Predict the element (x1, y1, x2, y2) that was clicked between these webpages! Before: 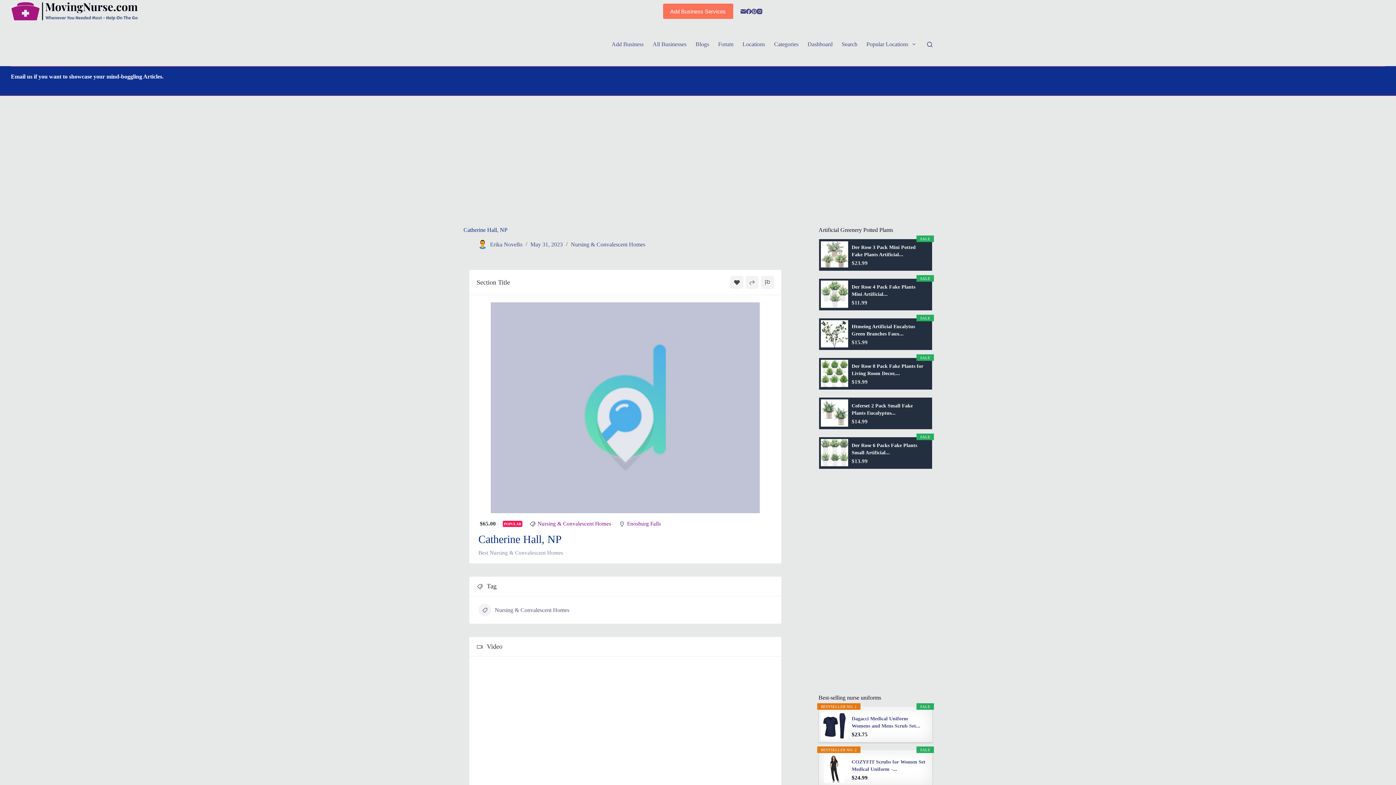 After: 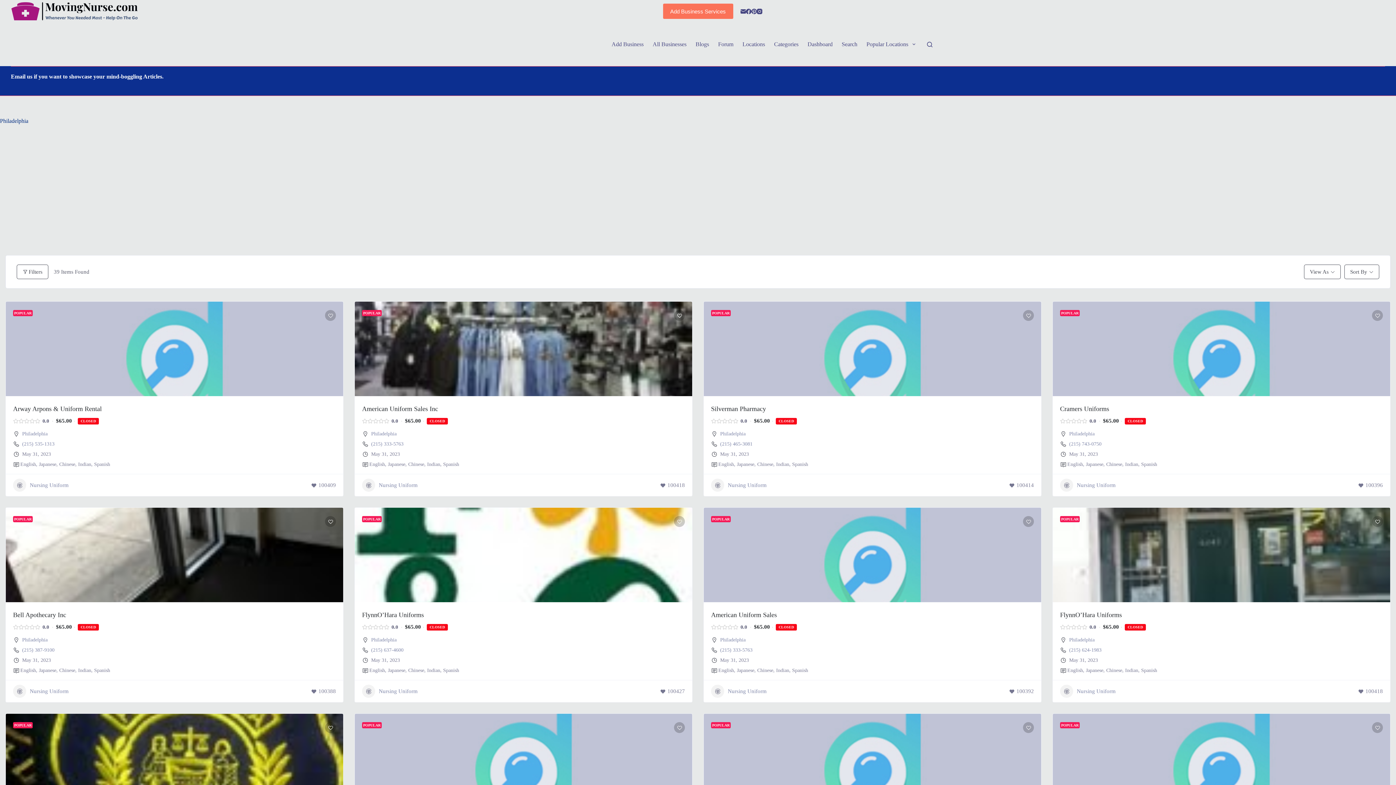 Action: bbox: (862, 22, 920, 66) label: Popular Locations